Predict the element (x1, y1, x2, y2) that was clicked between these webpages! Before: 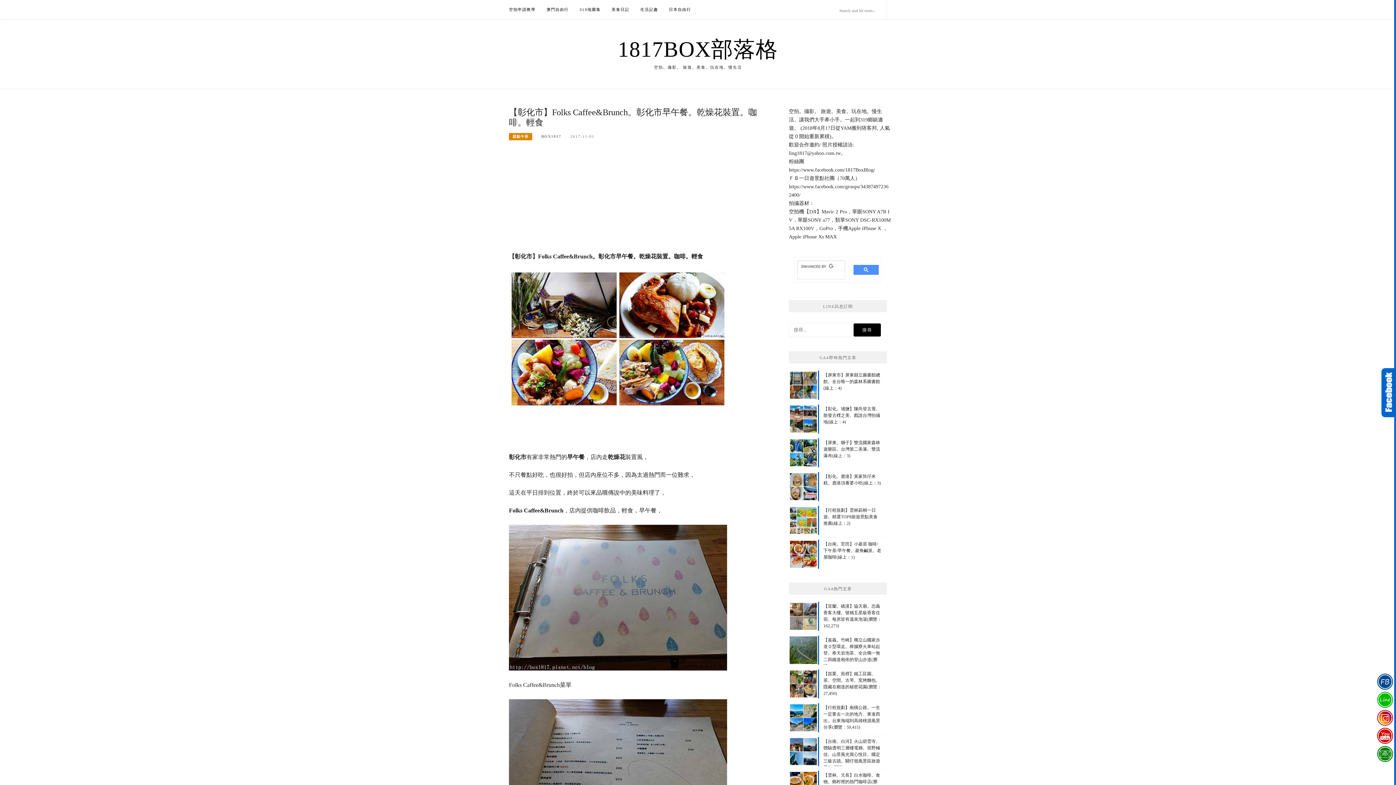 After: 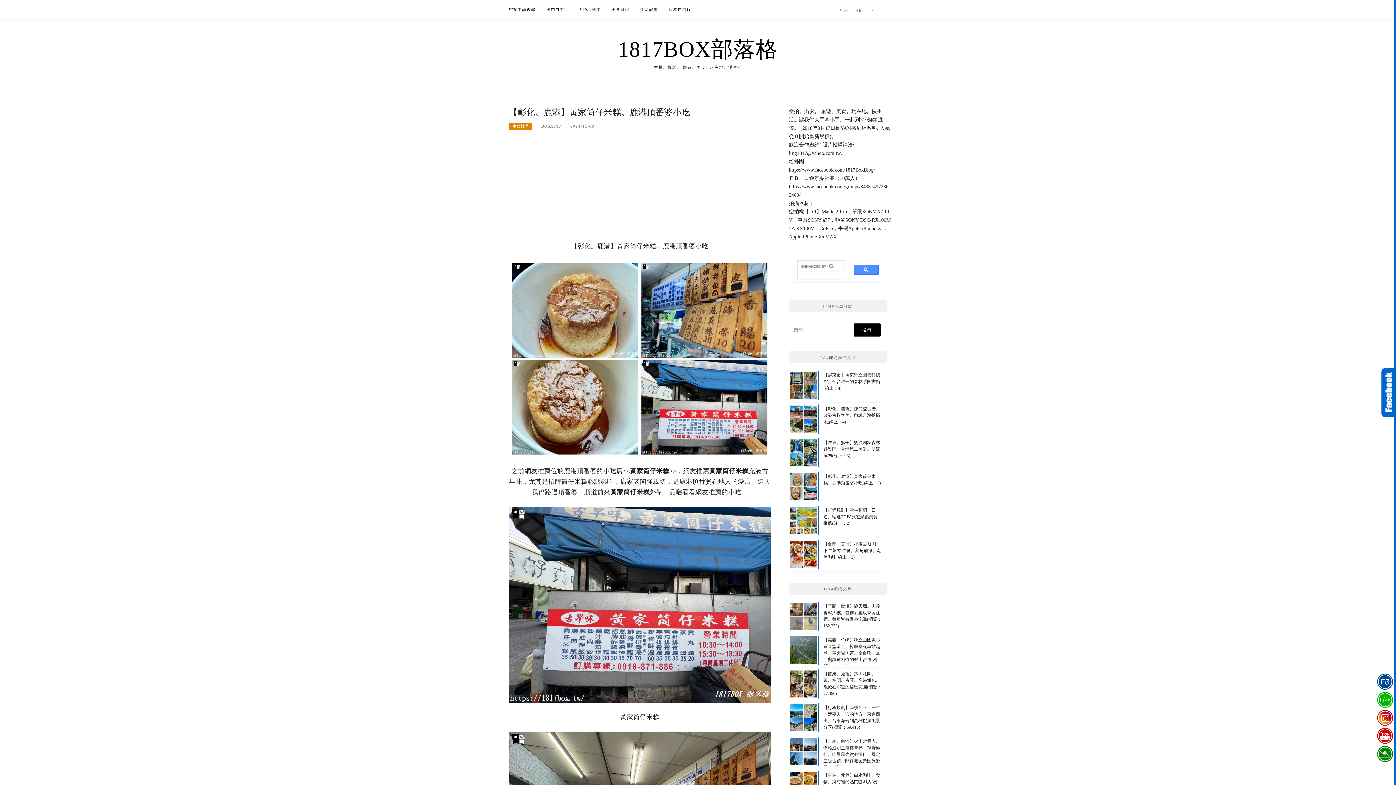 Action: label: 【彰化。鹿港】黃家筒仔米糕。鹿港頂番婆小吃(線上：3) bbox: (789, 472, 887, 501)